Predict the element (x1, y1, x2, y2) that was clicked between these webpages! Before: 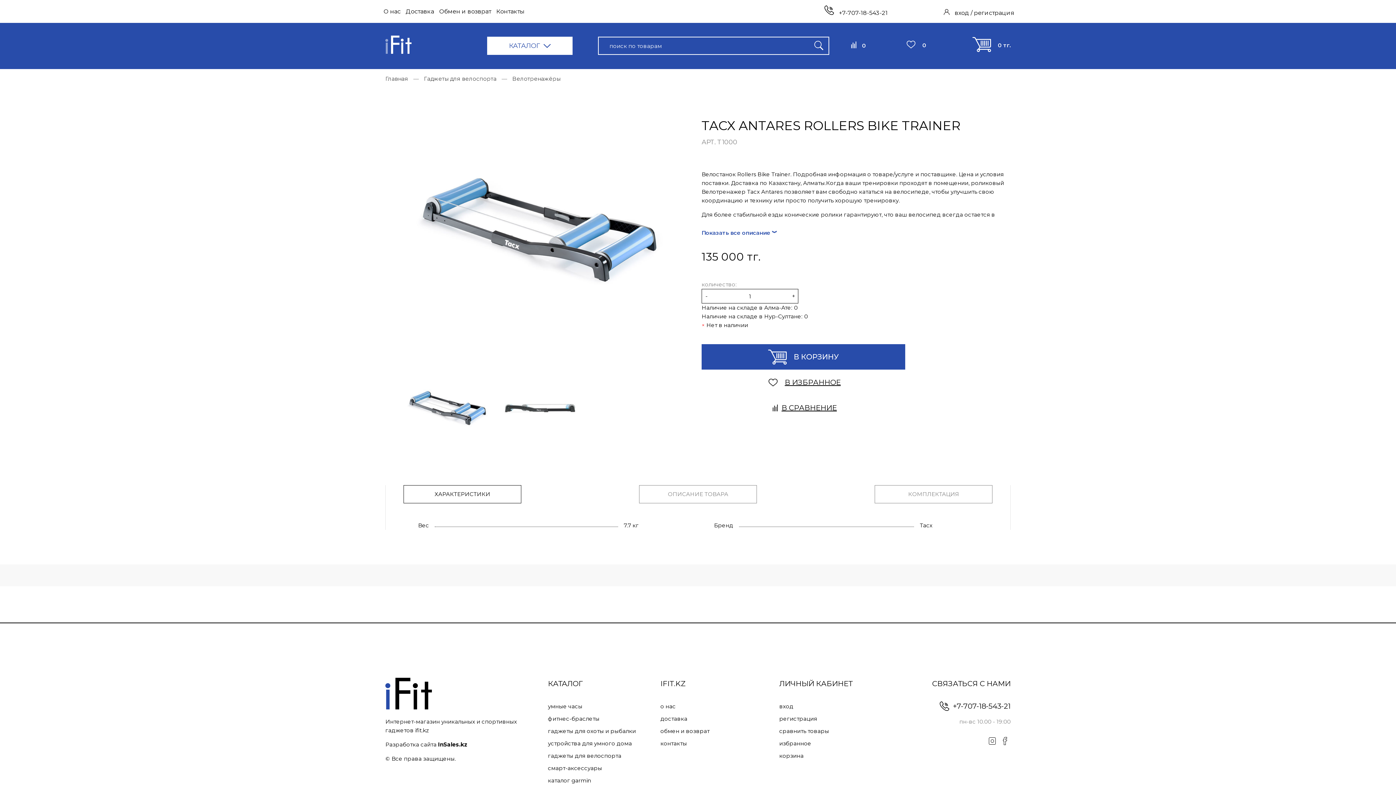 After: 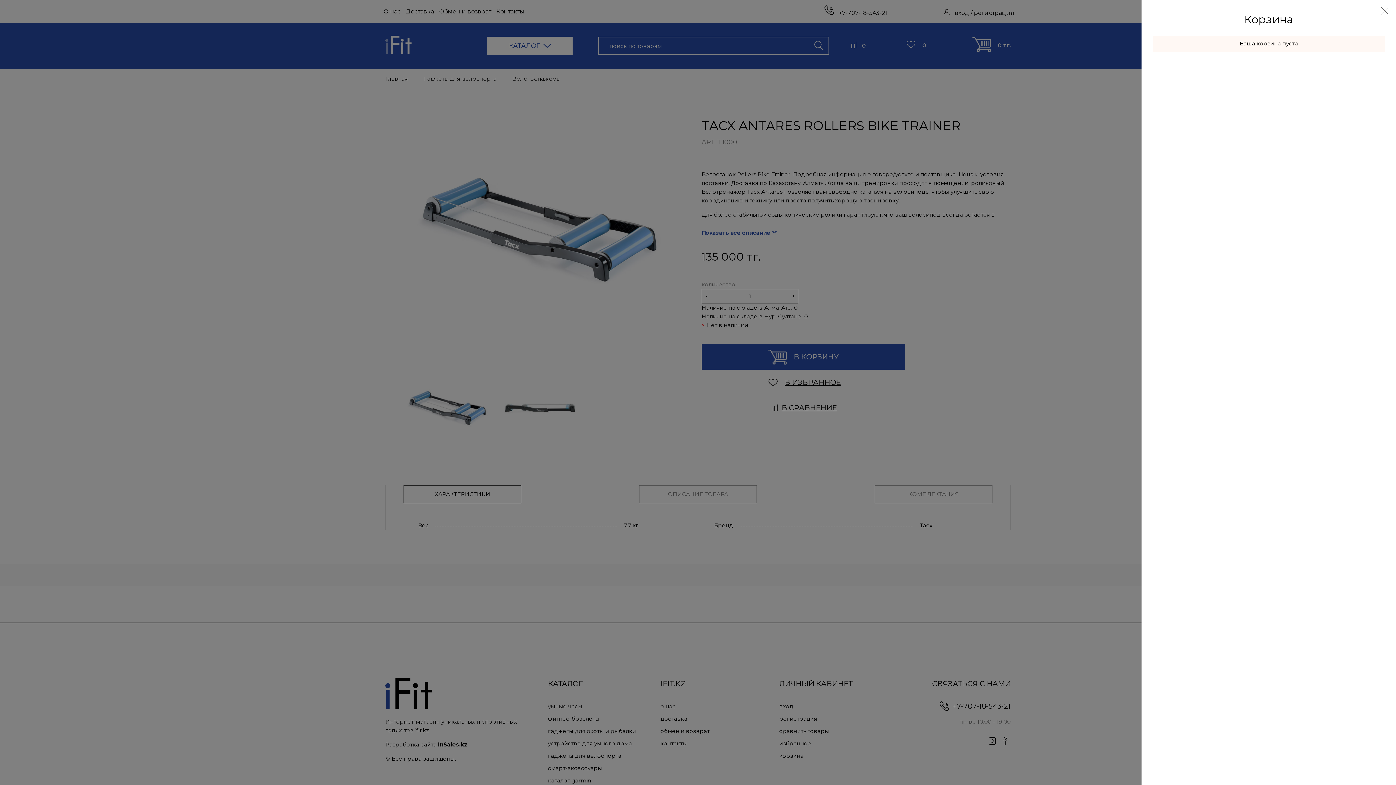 Action: label:  0 тг. bbox: (972, 41, 1010, 48)